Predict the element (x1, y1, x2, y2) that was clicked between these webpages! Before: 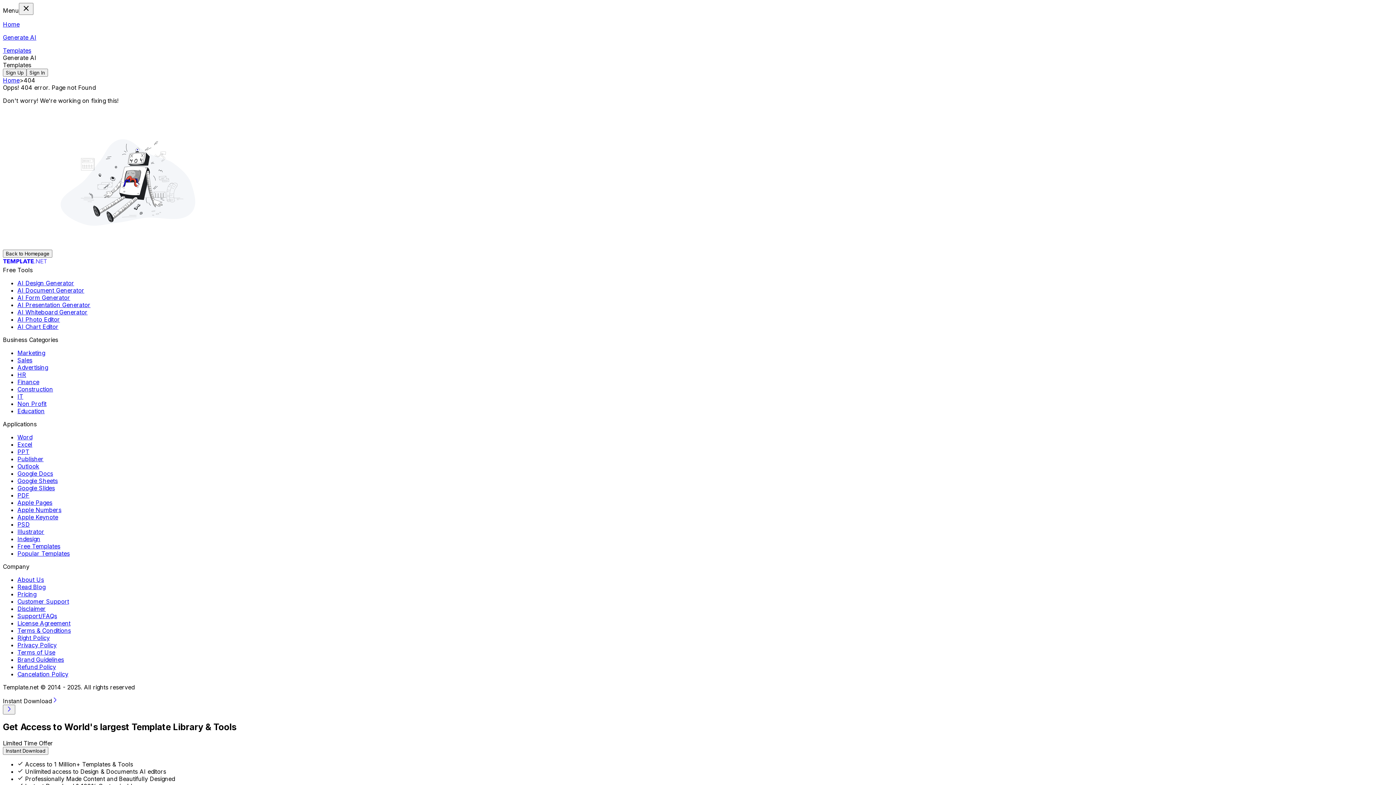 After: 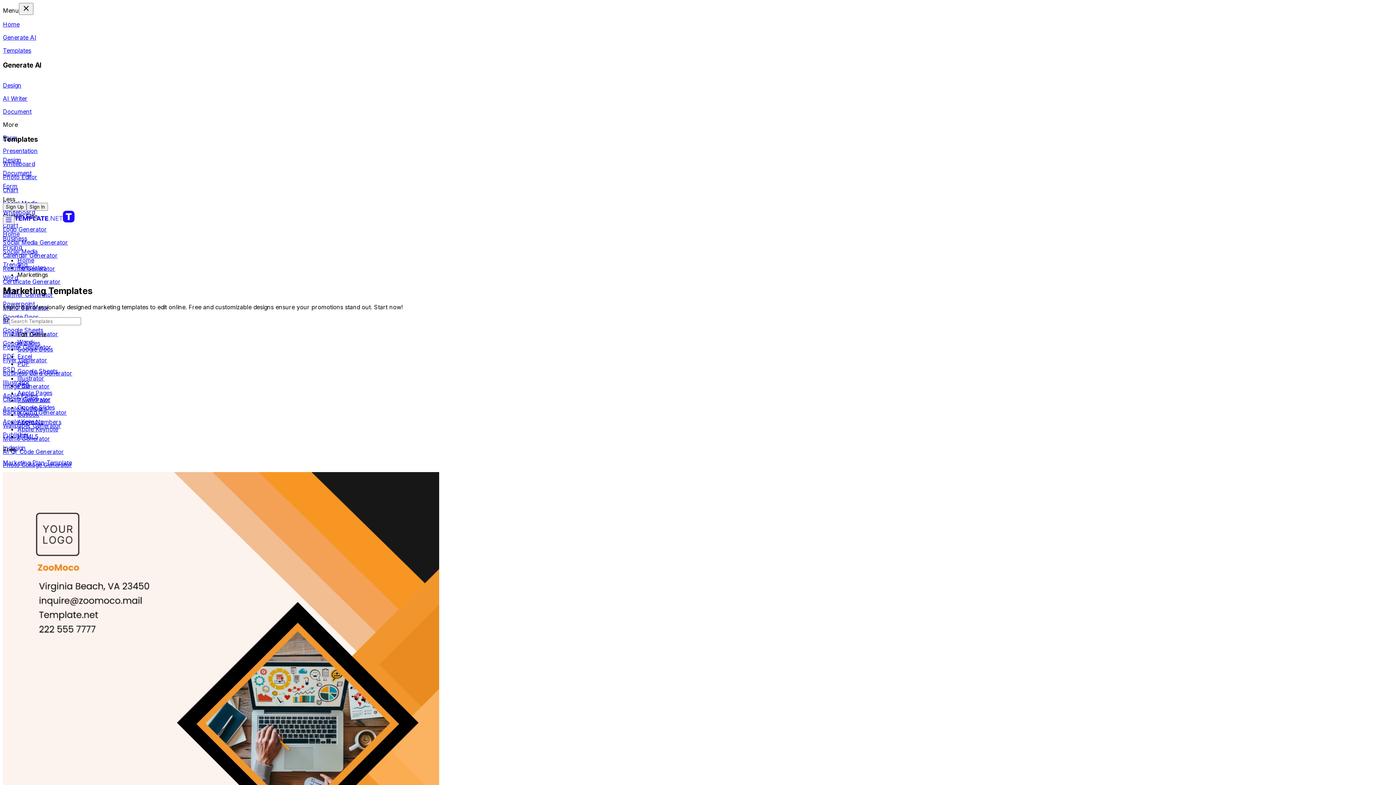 Action: label: Marketing bbox: (17, 349, 45, 356)